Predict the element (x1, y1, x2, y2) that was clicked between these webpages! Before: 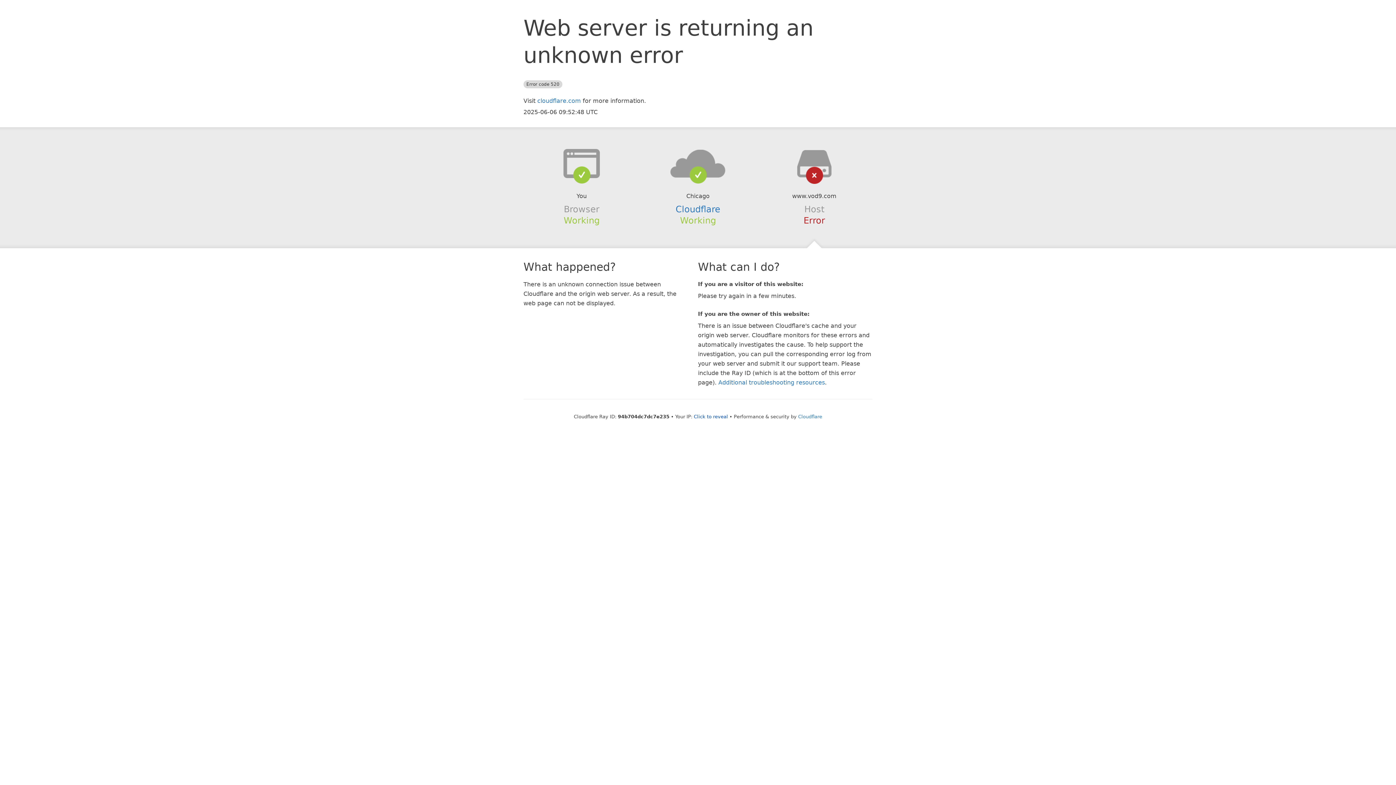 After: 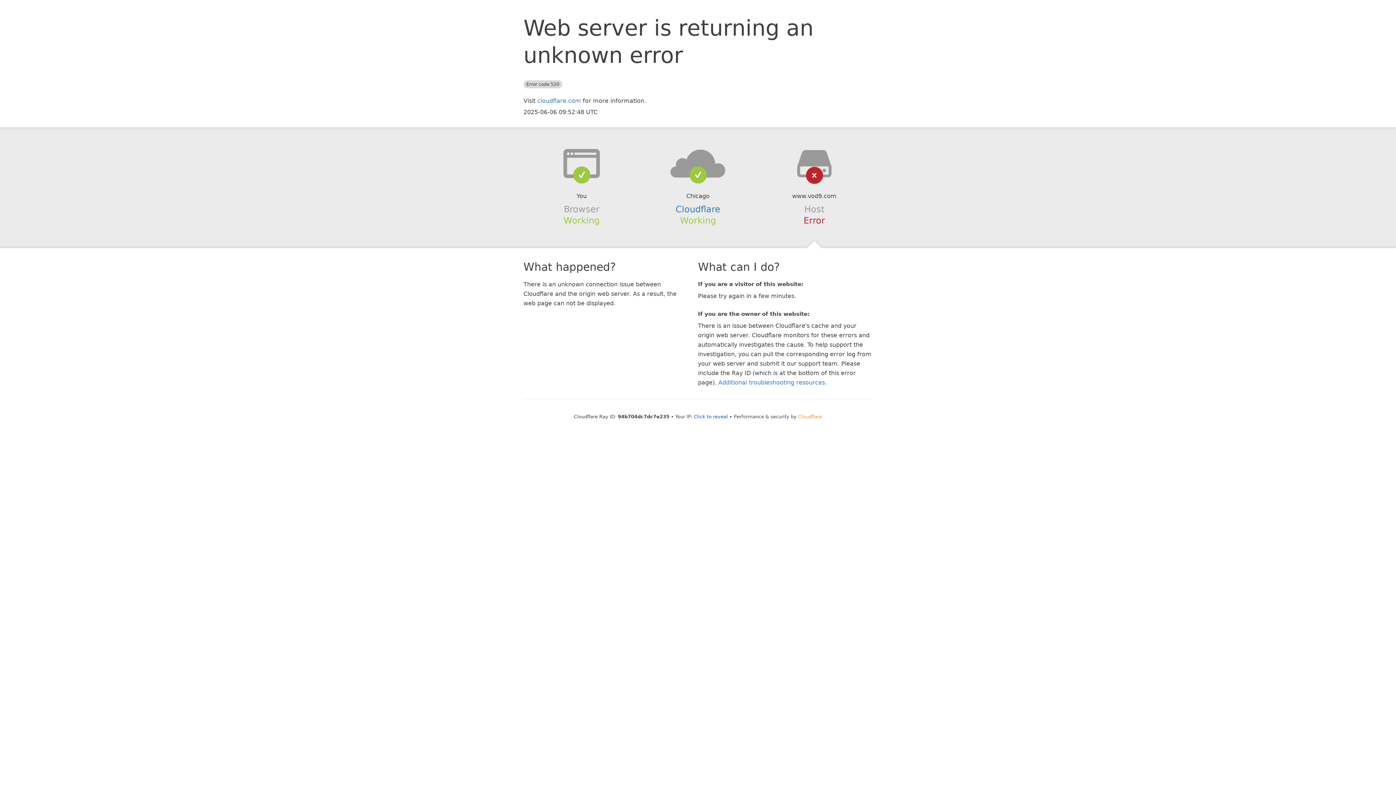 Action: label: Cloudflare bbox: (798, 414, 822, 419)